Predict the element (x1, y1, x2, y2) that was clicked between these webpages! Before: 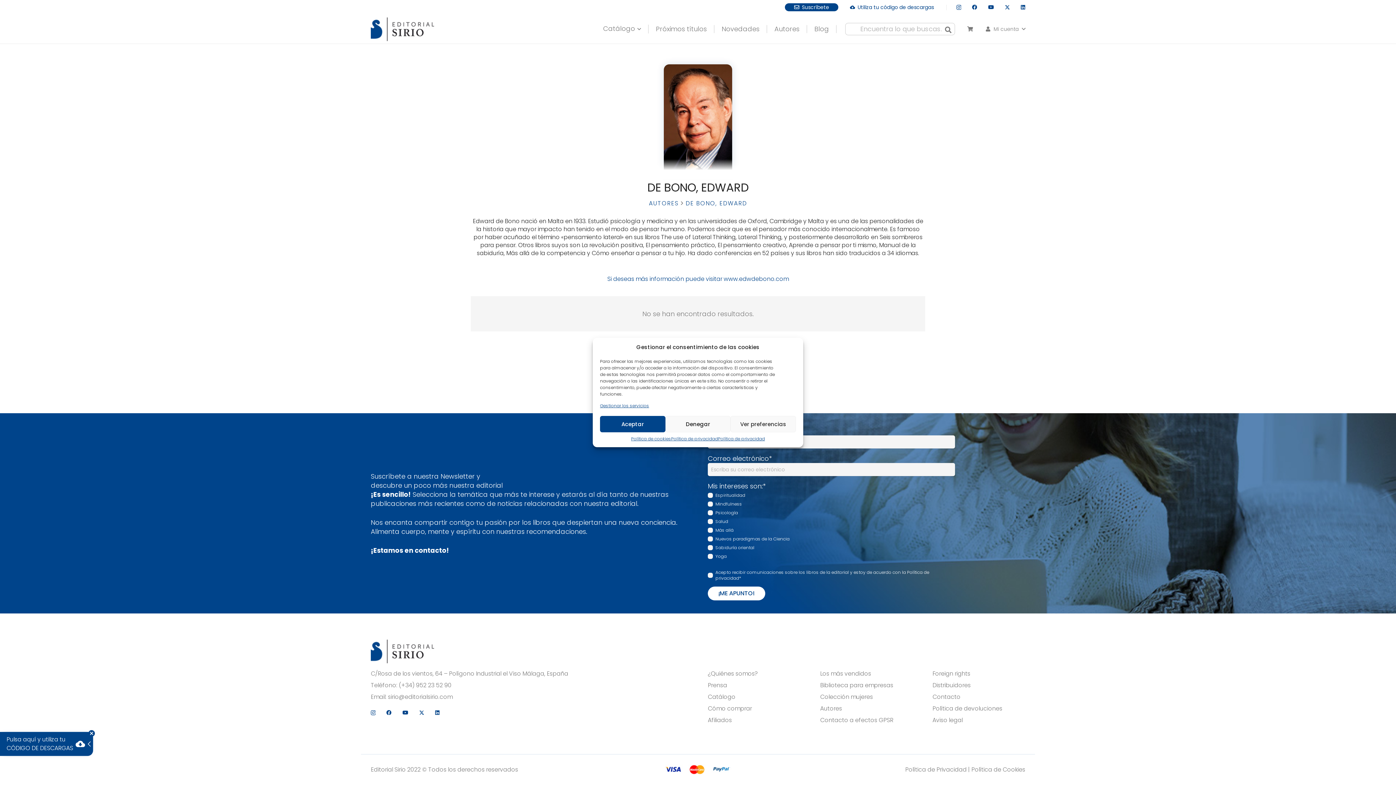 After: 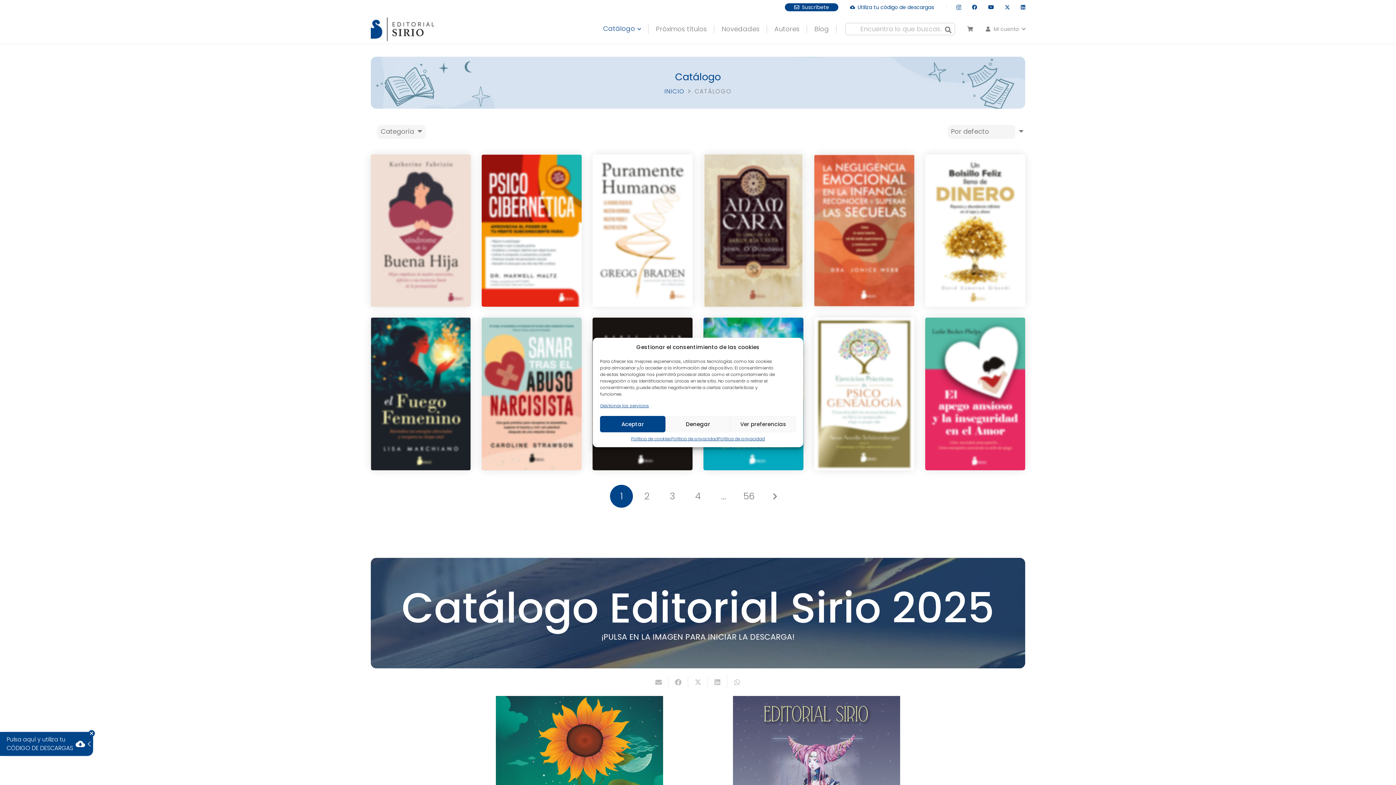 Action: label: Catálogo bbox: (708, 693, 800, 701)